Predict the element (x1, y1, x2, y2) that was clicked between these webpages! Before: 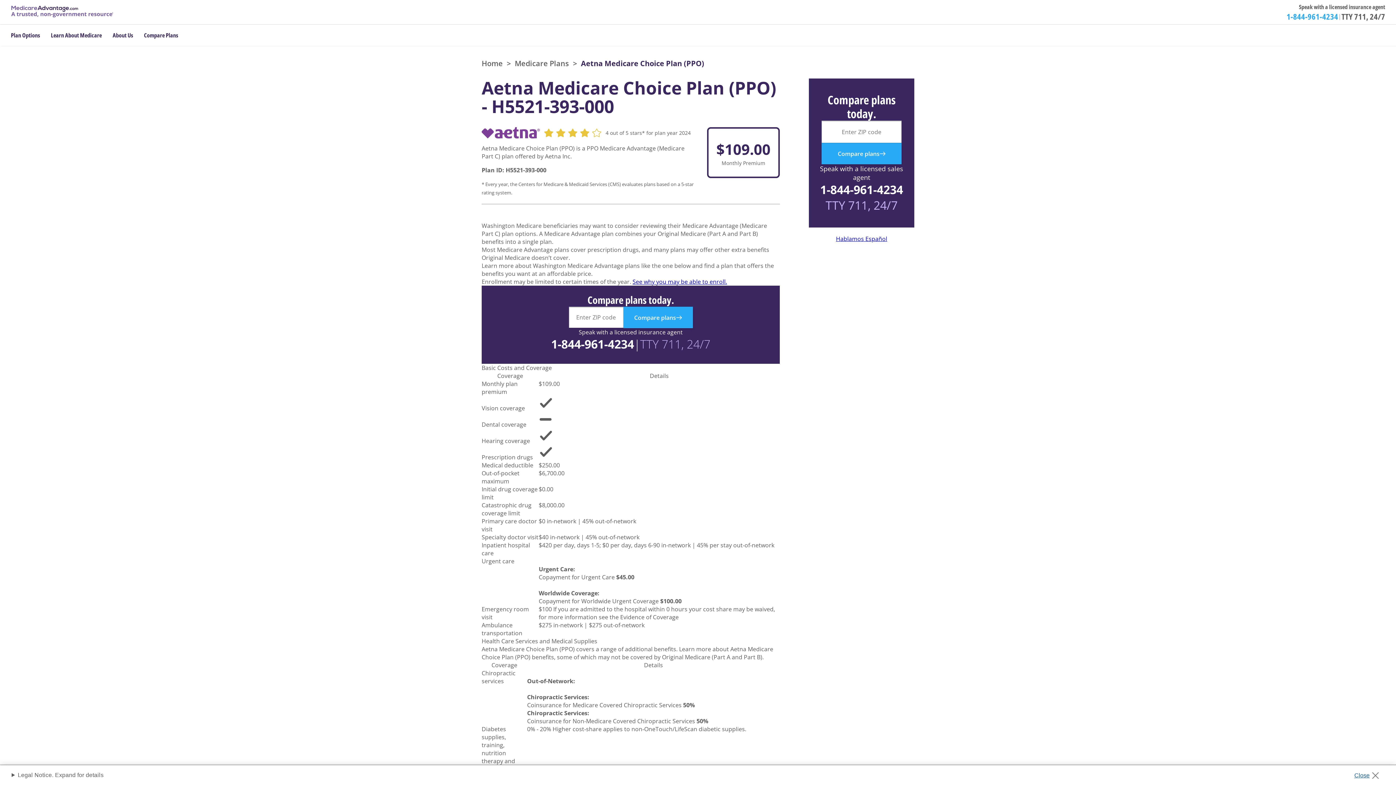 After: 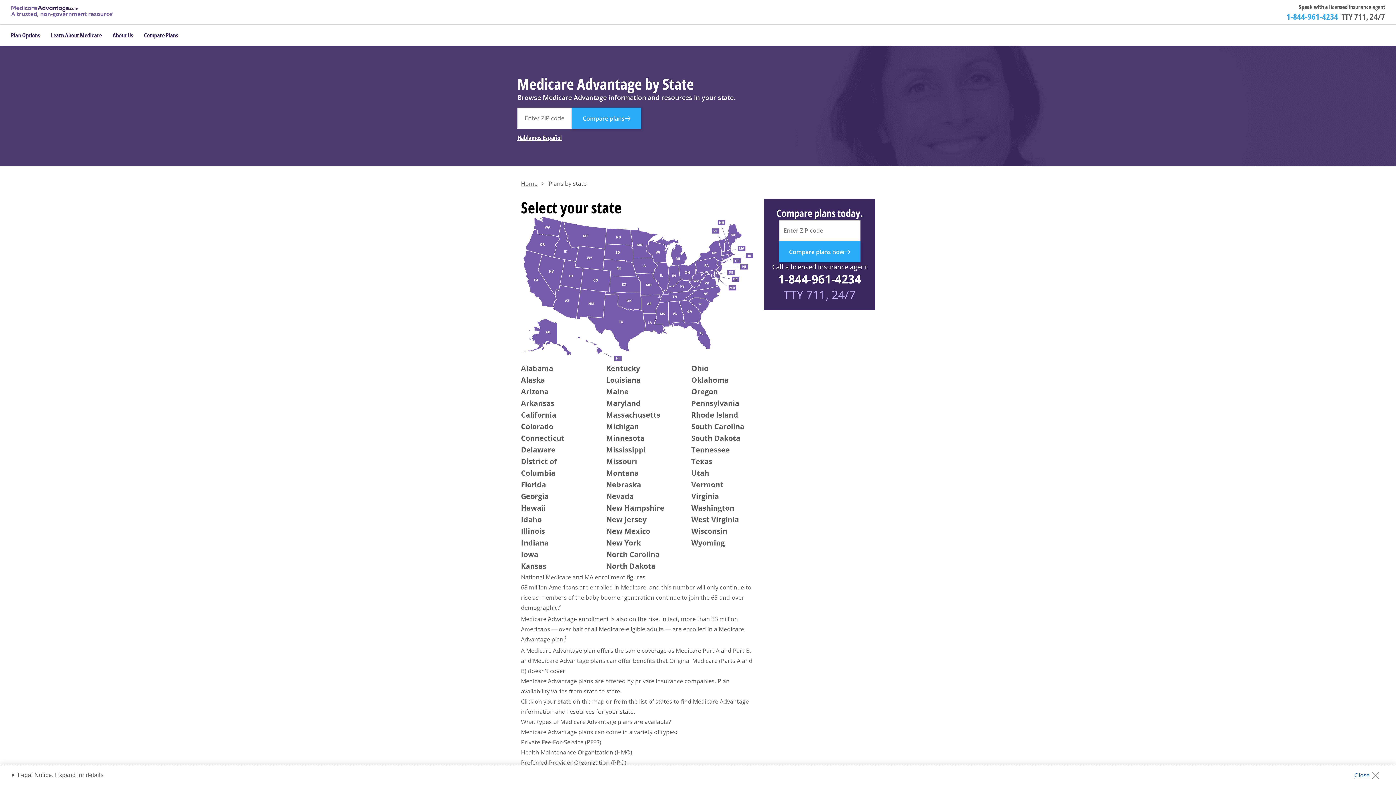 Action: bbox: (514, 60, 569, 66) label: Medicare Plans